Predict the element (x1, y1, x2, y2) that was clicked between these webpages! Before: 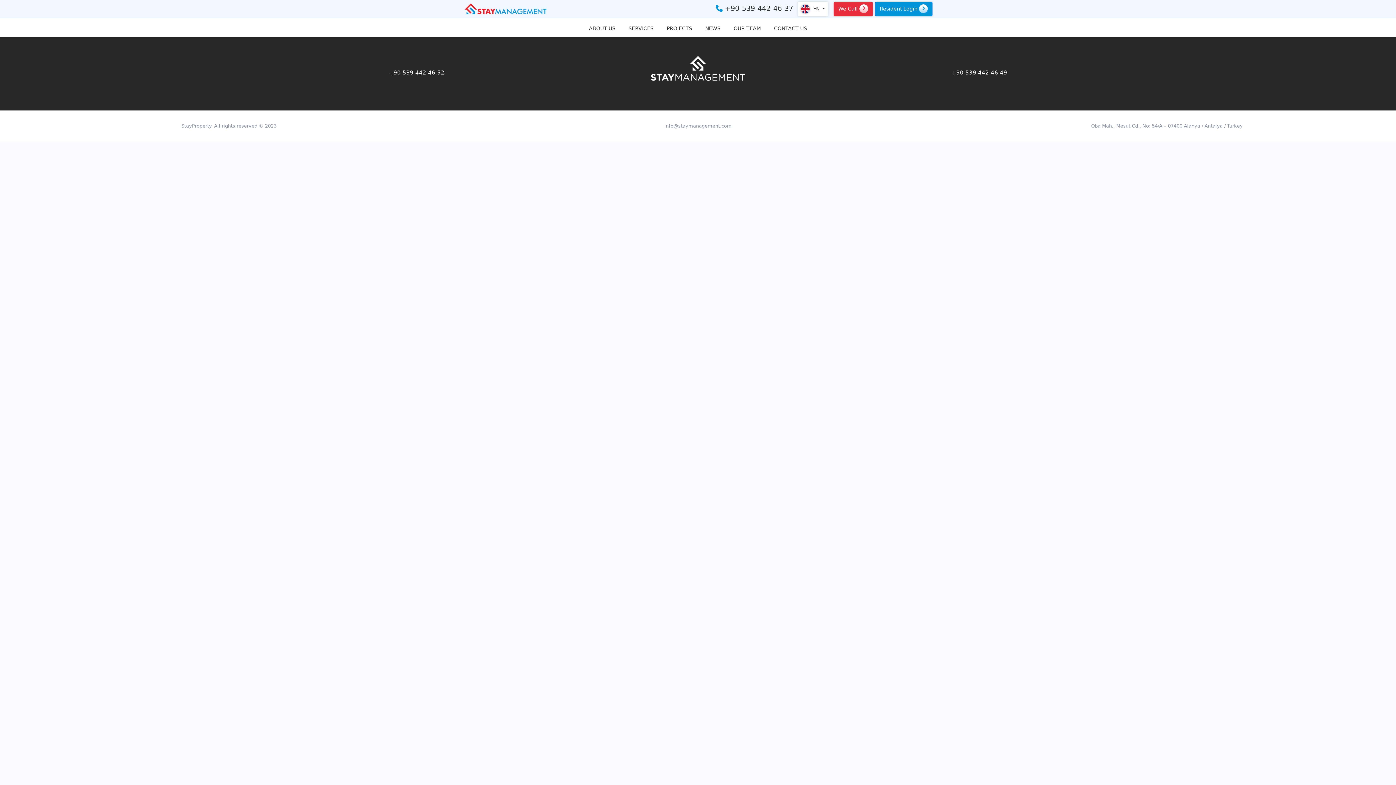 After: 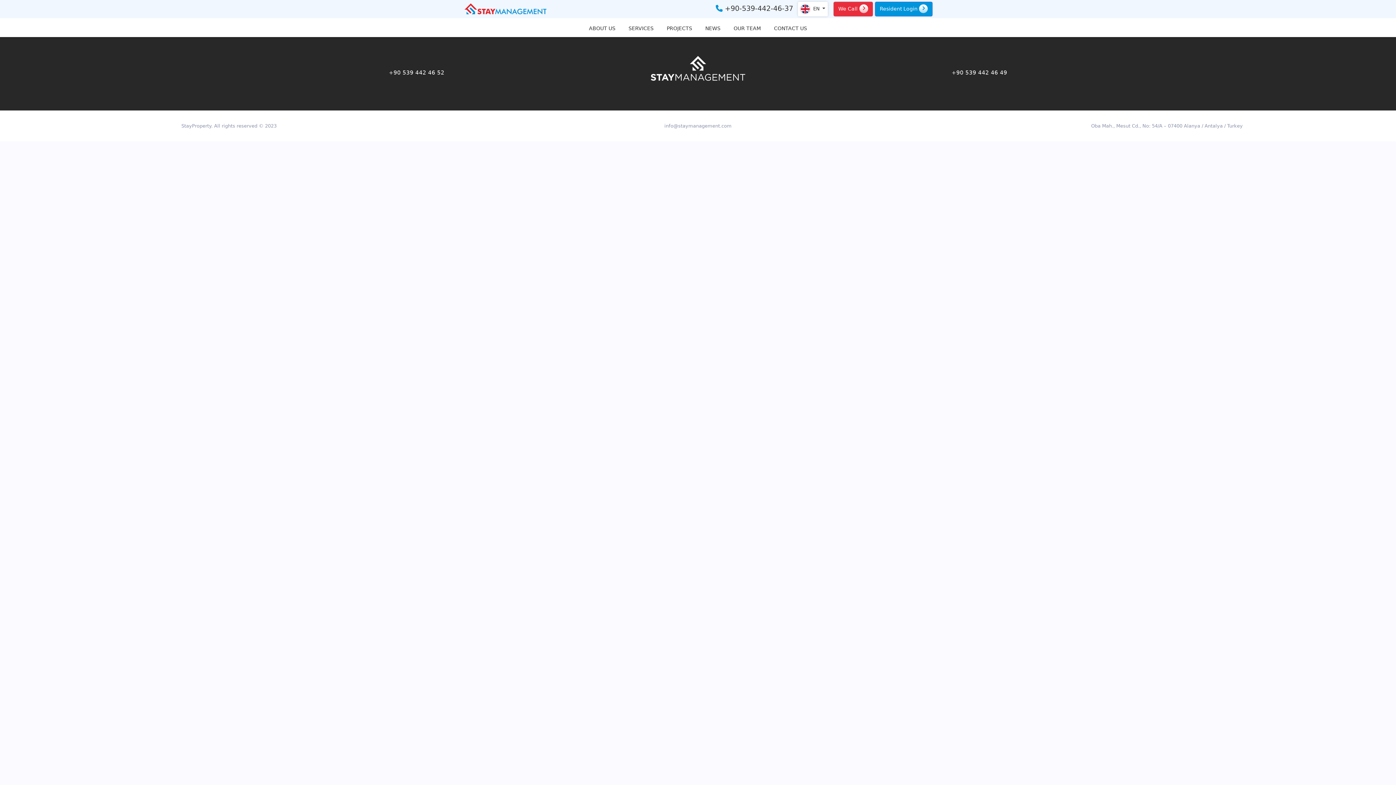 Action: label: +90 539 442 46 52 bbox: (388, 69, 444, 76)